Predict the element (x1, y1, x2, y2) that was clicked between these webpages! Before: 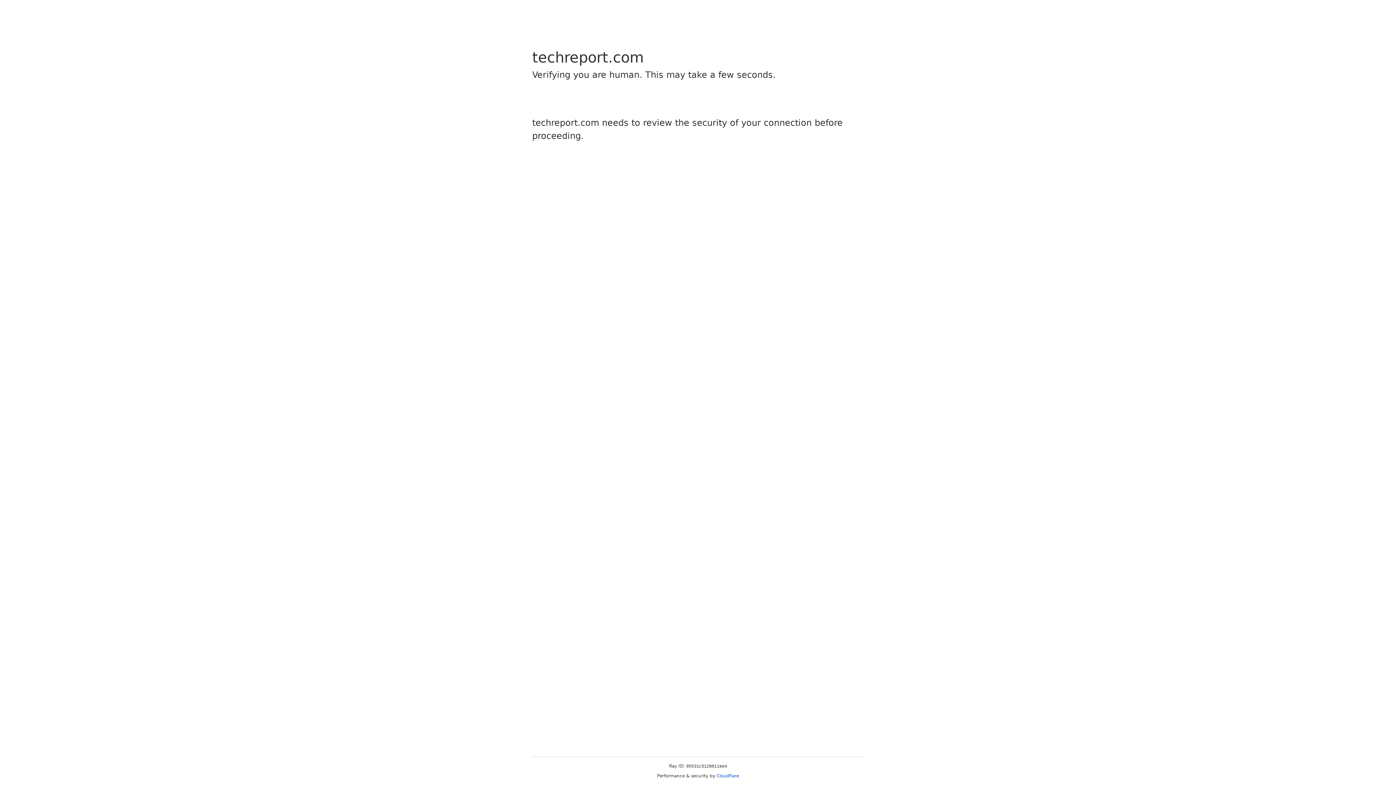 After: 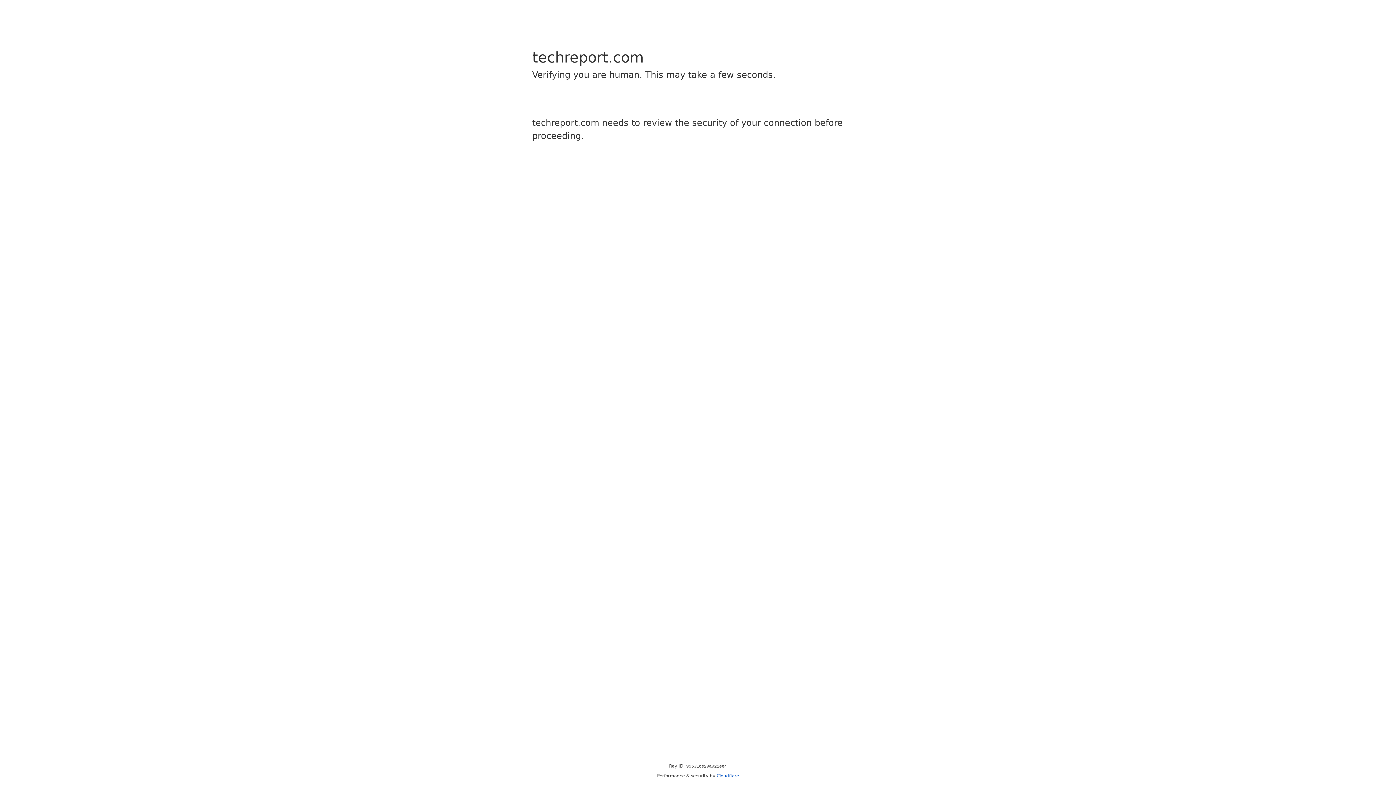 Action: label: Cloudflare bbox: (716, 773, 739, 778)